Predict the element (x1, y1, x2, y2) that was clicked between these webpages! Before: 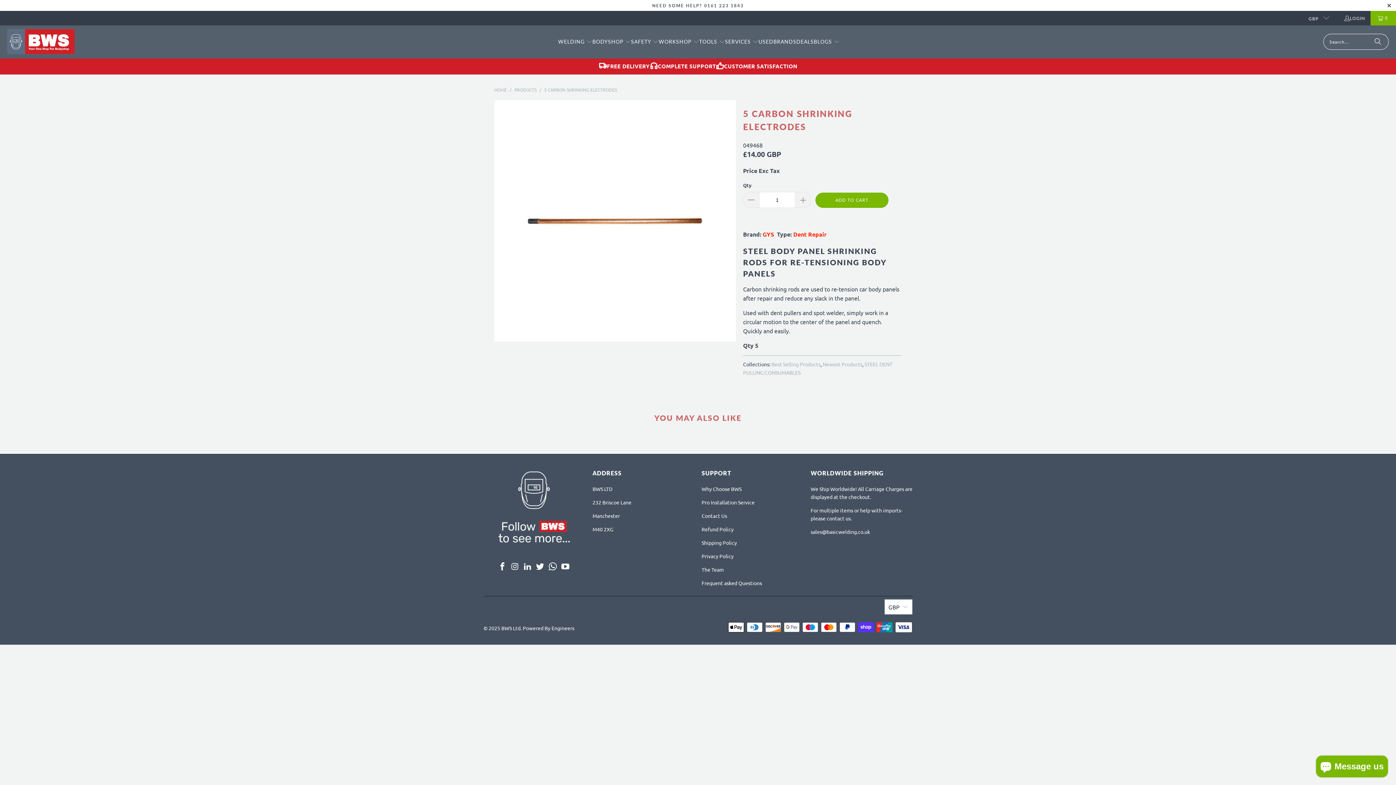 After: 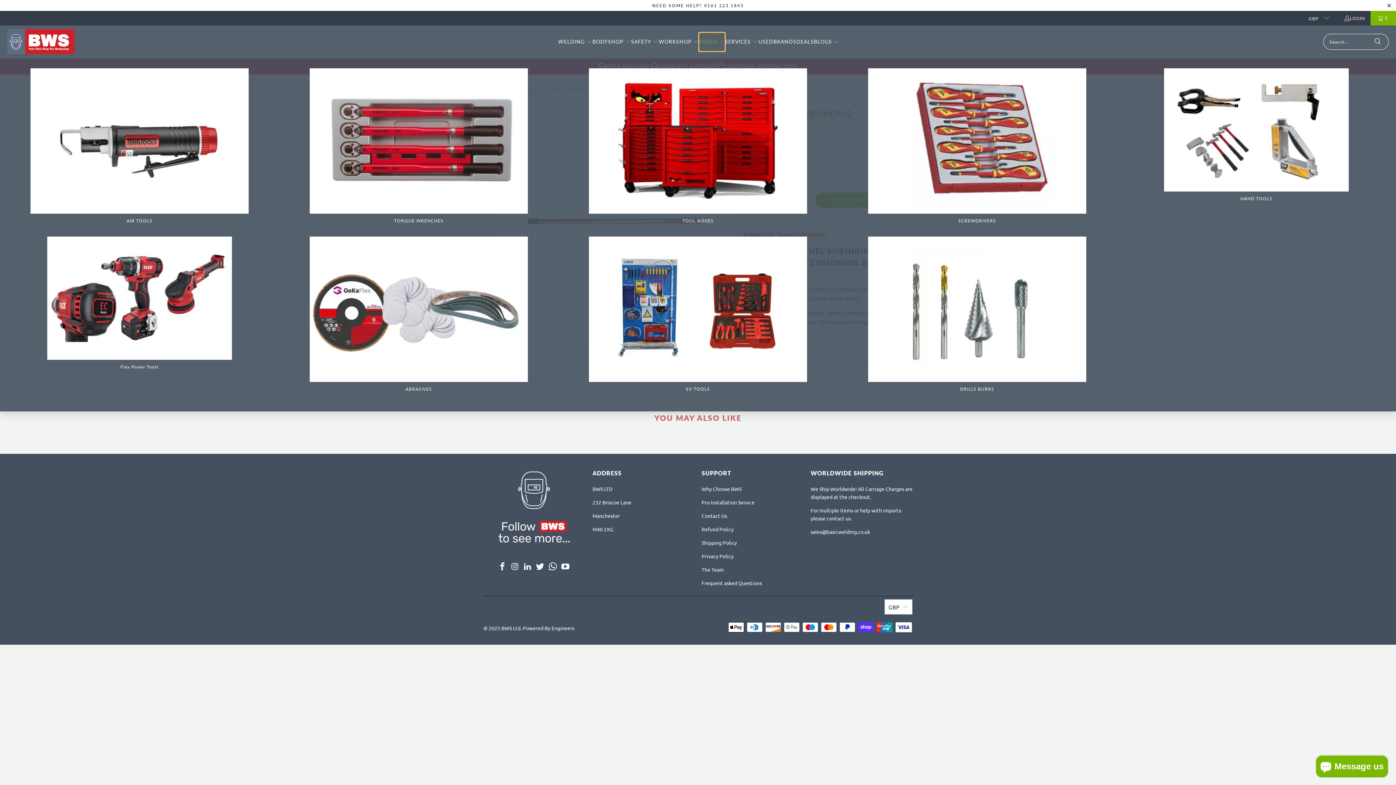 Action: label: TOOLS  bbox: (699, 32, 725, 51)